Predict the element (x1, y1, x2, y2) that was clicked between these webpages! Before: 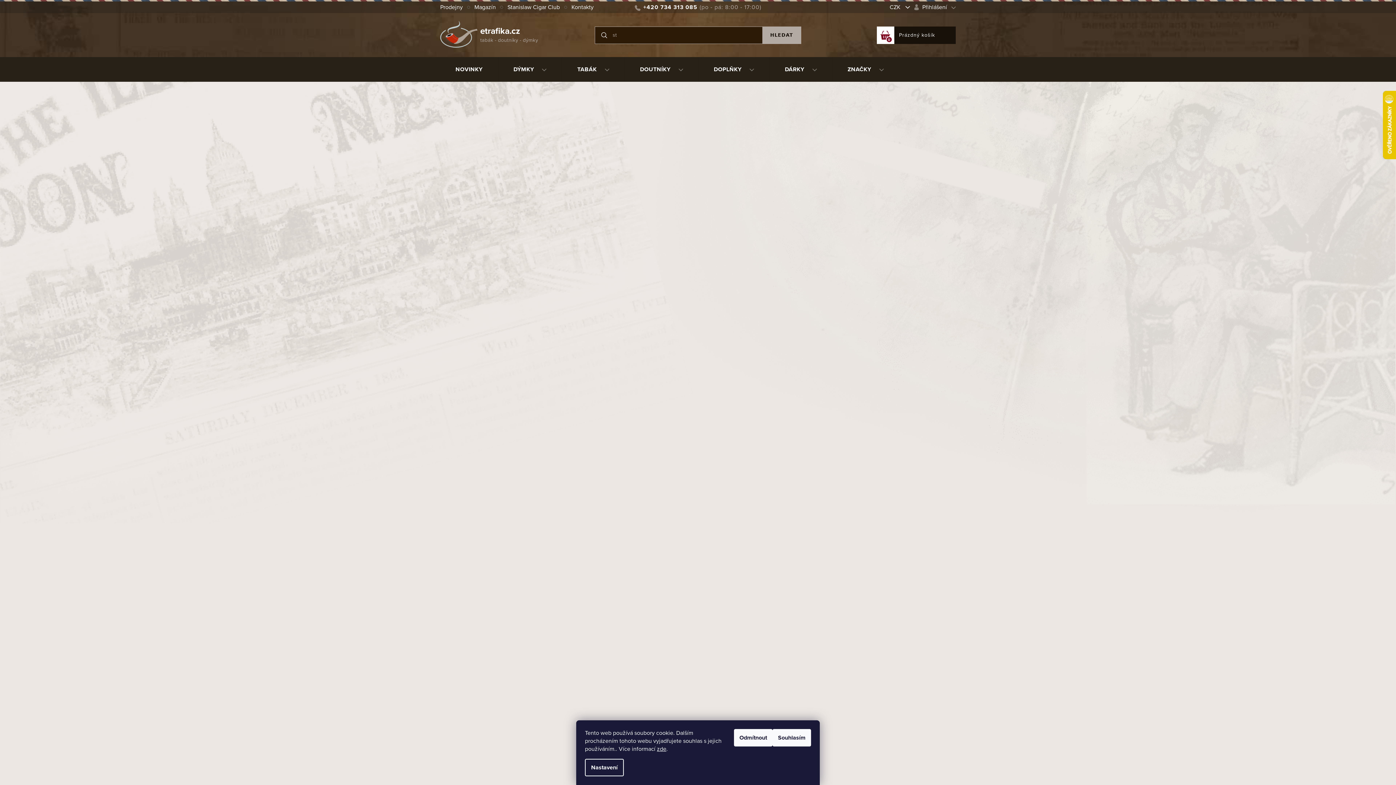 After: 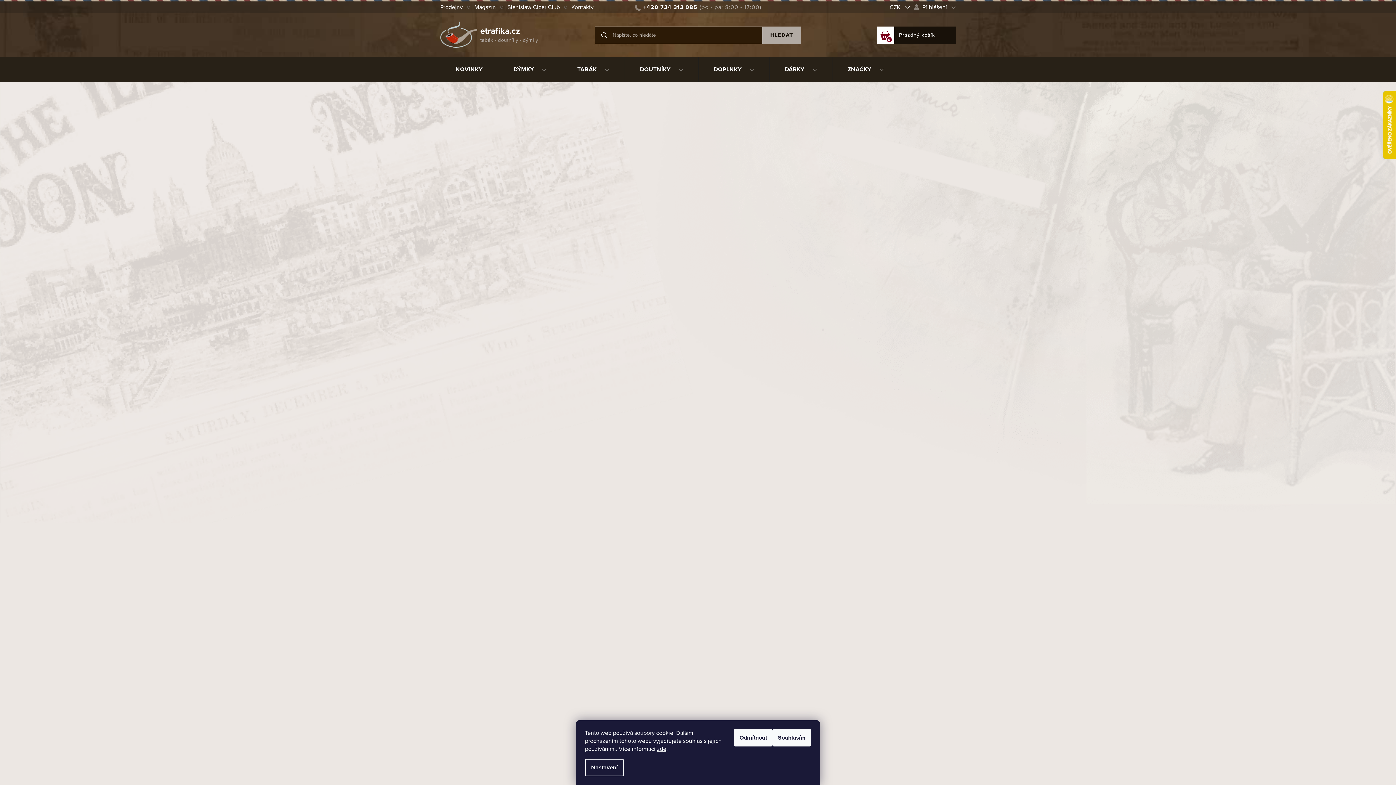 Action: bbox: (440, 225, 534, 236) label: Dýmky Denicotea